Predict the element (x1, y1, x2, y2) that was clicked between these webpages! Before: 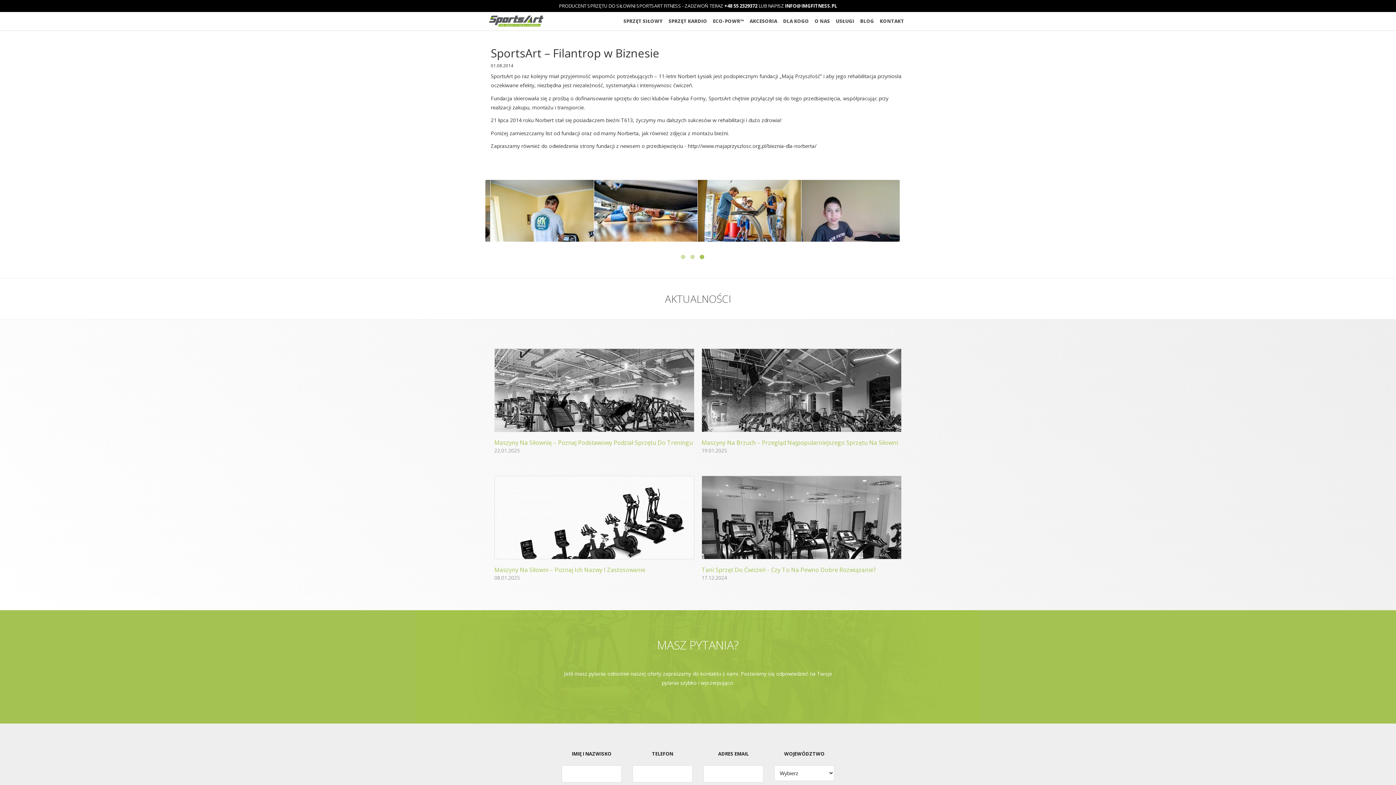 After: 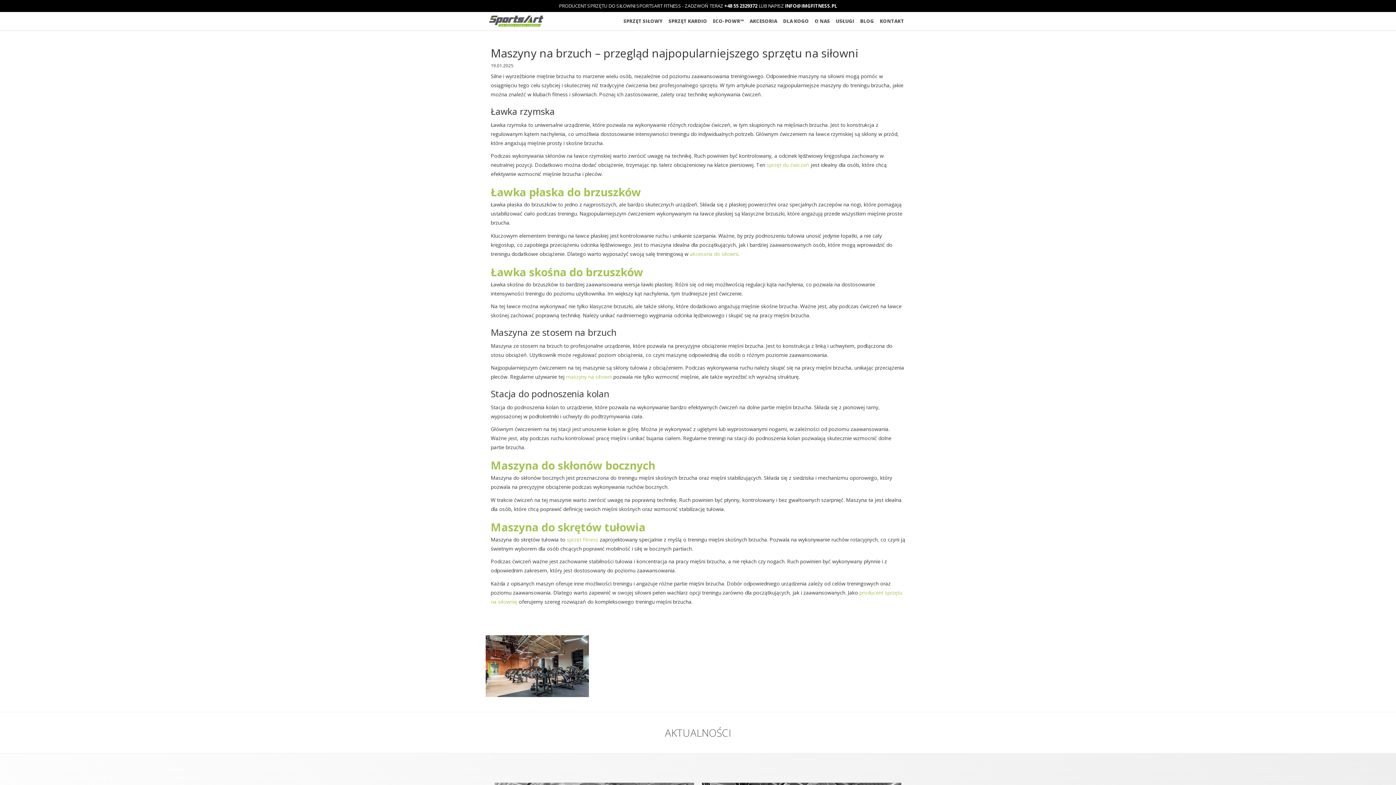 Action: label: Maszyny Na Brzuch – Przegląd Najpopularniejszego Sprzętu Na Siłowni

19.01.2025 bbox: (701, 348, 901, 455)